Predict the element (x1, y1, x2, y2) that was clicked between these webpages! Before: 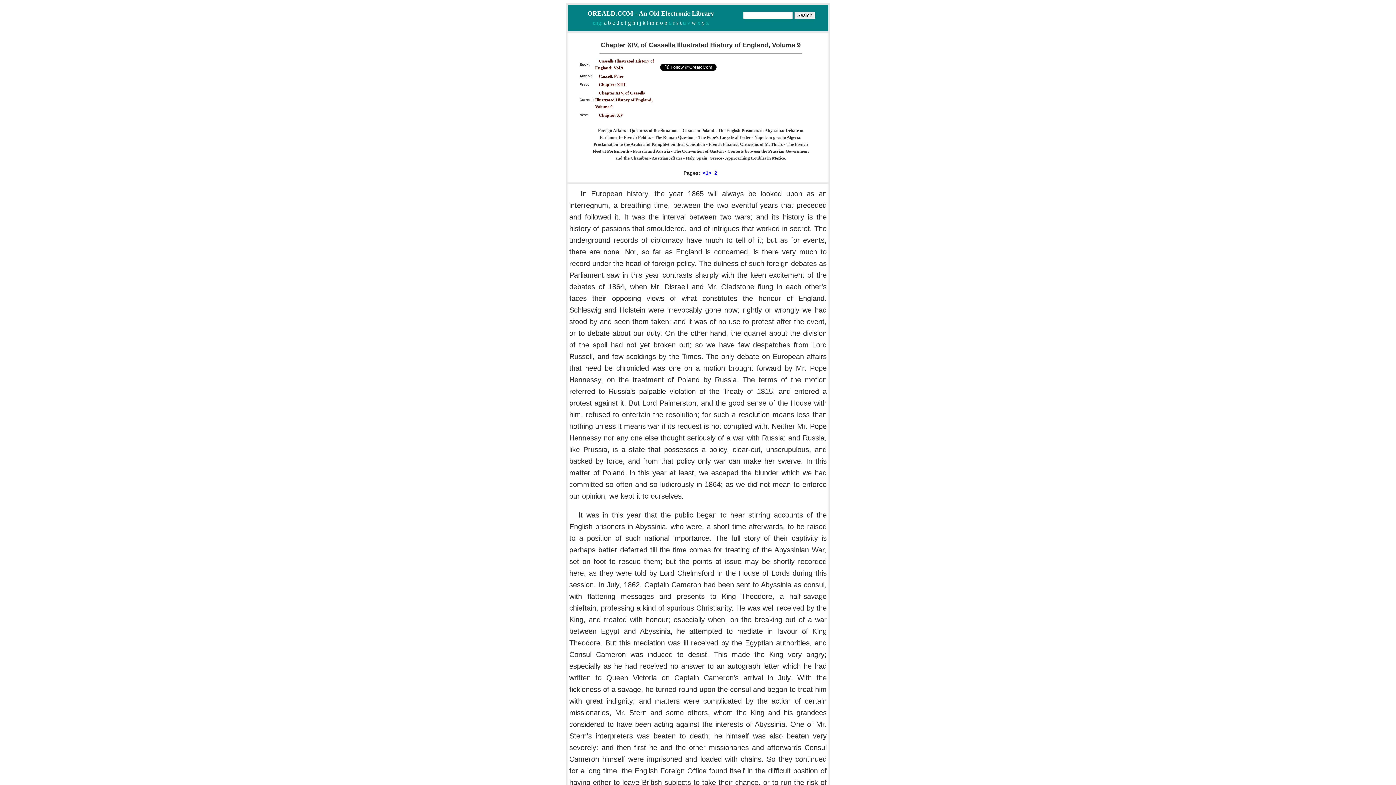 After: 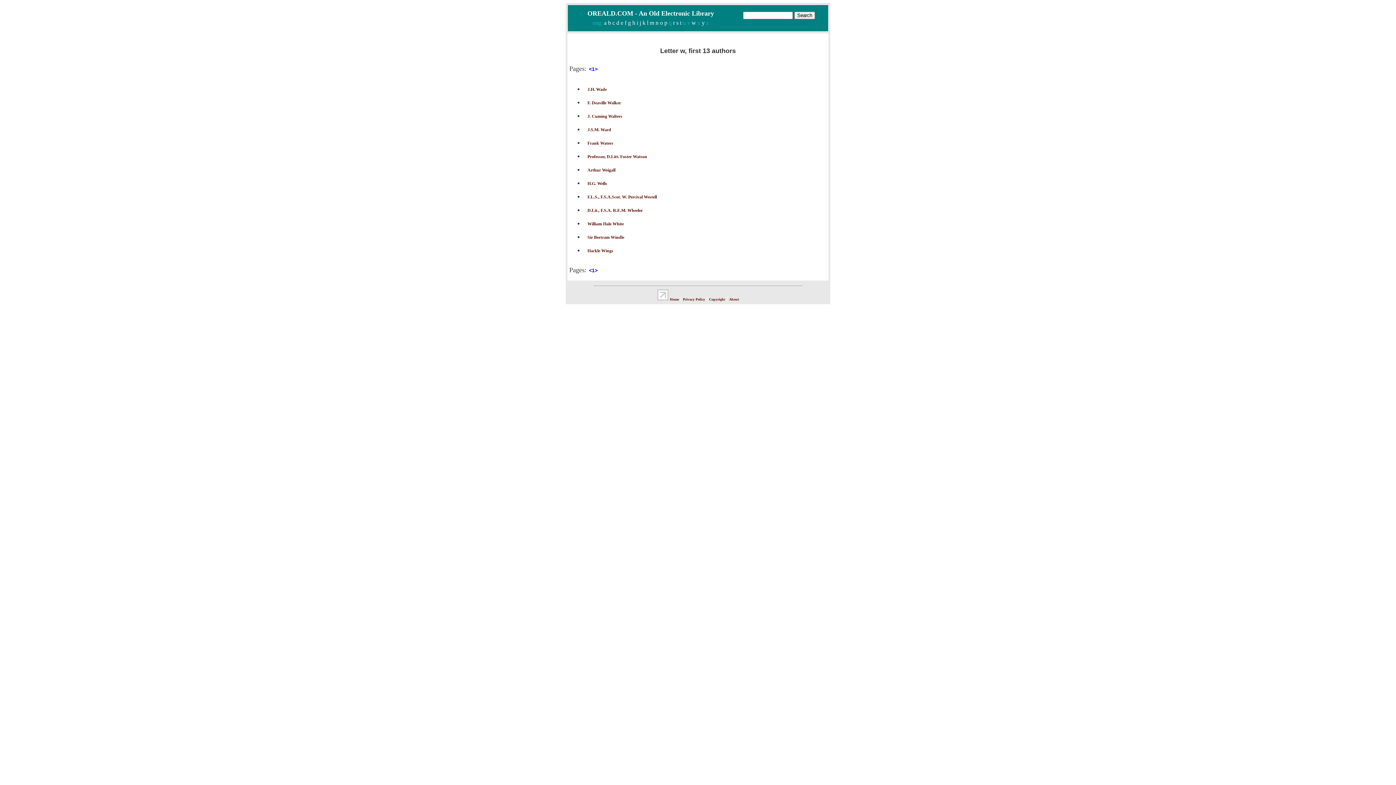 Action: label: w bbox: (691, 19, 696, 25)